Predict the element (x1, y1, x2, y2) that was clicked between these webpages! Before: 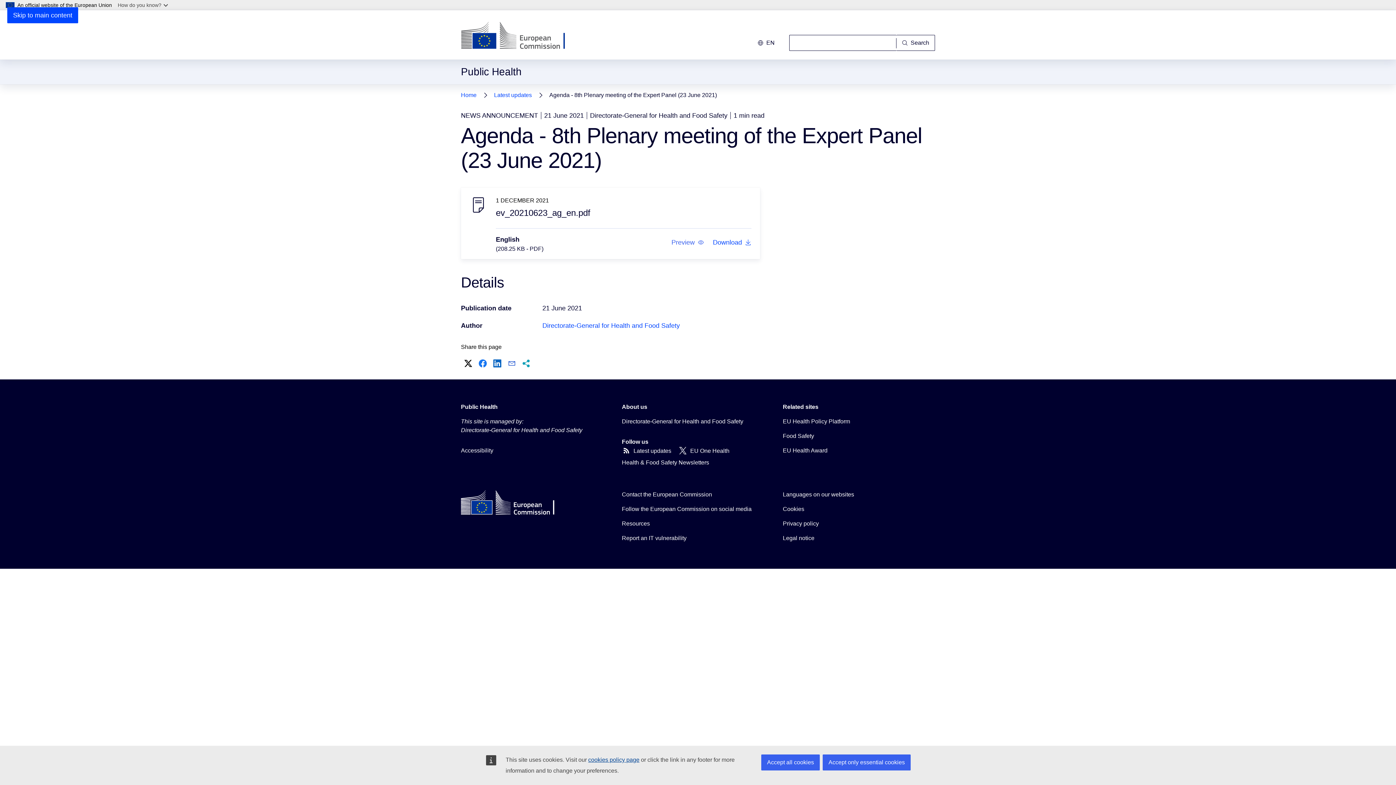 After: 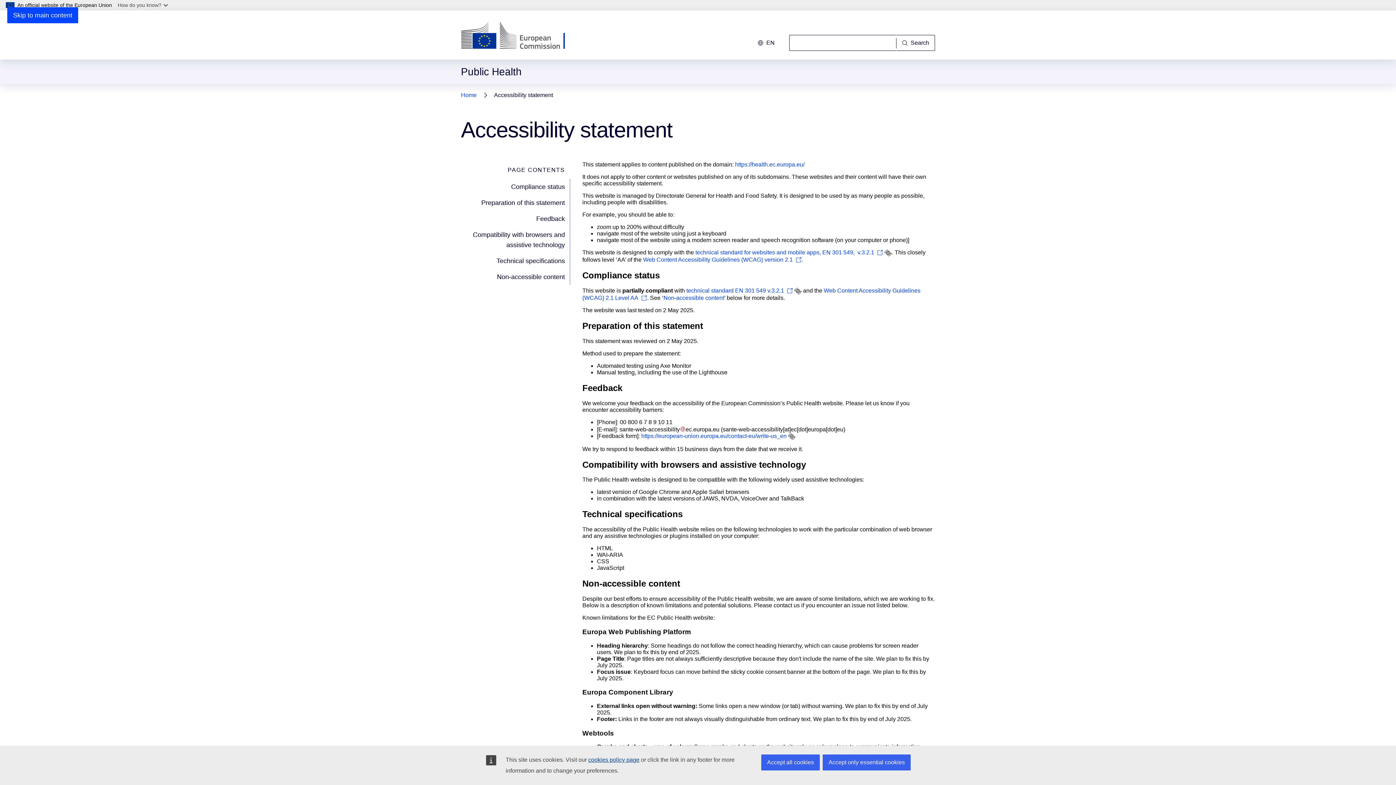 Action: bbox: (461, 446, 493, 455) label: Accessibility